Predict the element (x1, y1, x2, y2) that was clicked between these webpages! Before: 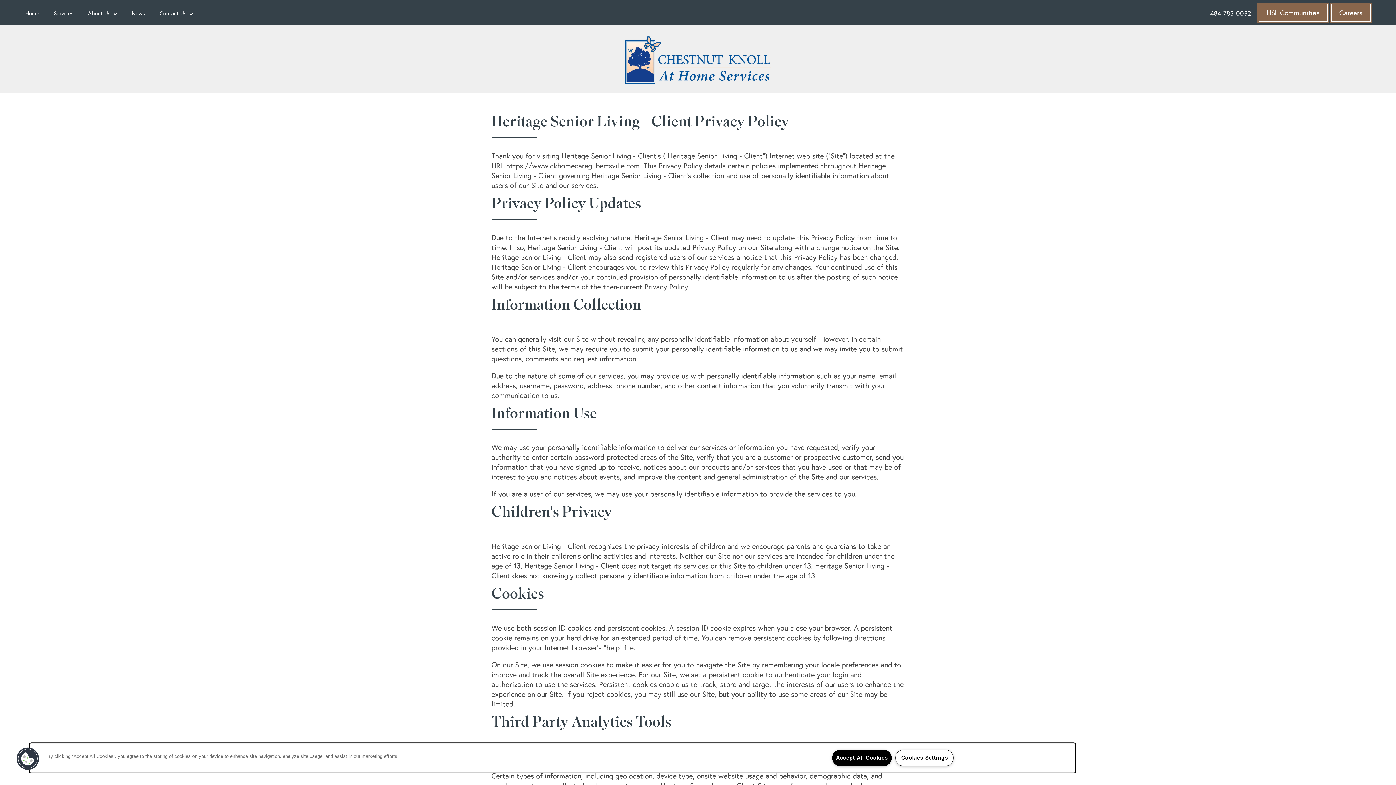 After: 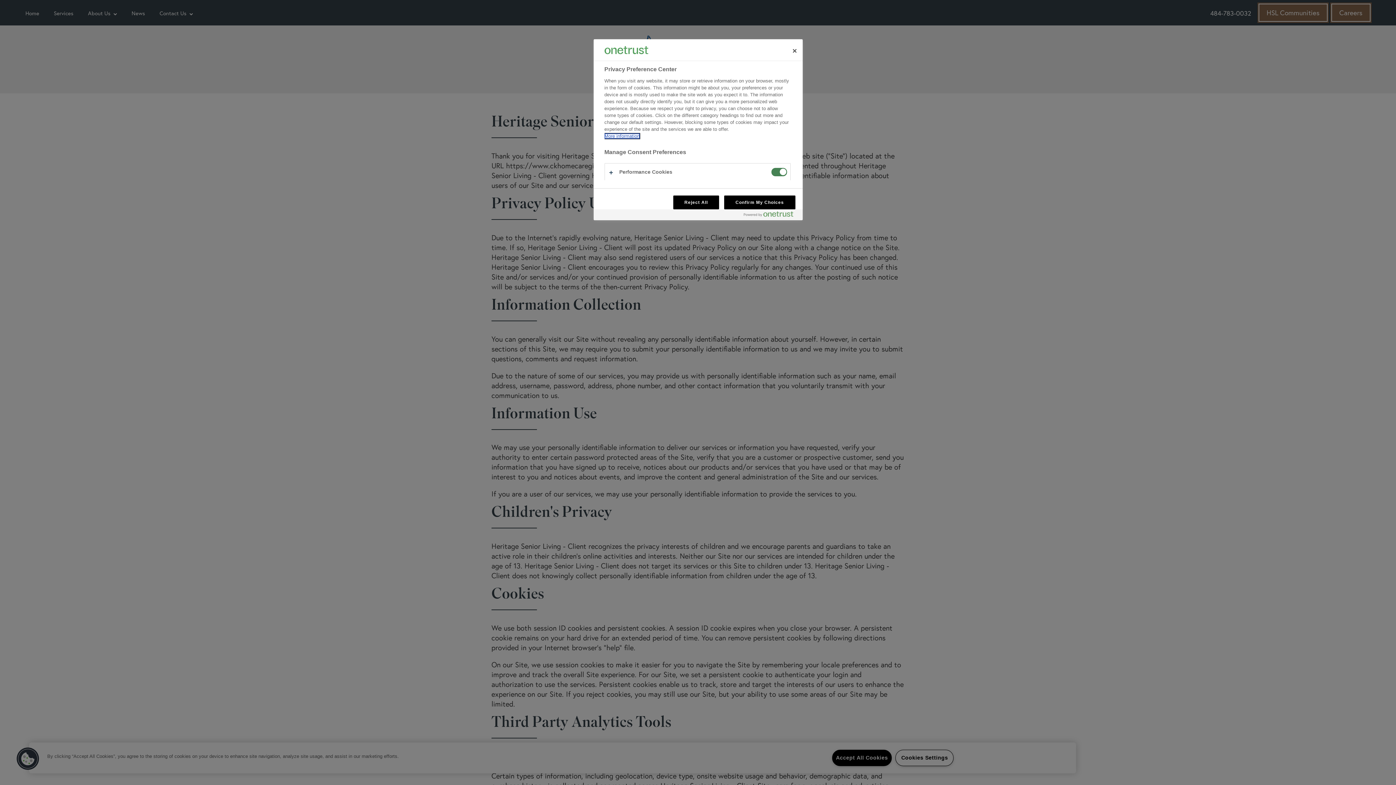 Action: label: Cookies Settings bbox: (895, 750, 953, 766)